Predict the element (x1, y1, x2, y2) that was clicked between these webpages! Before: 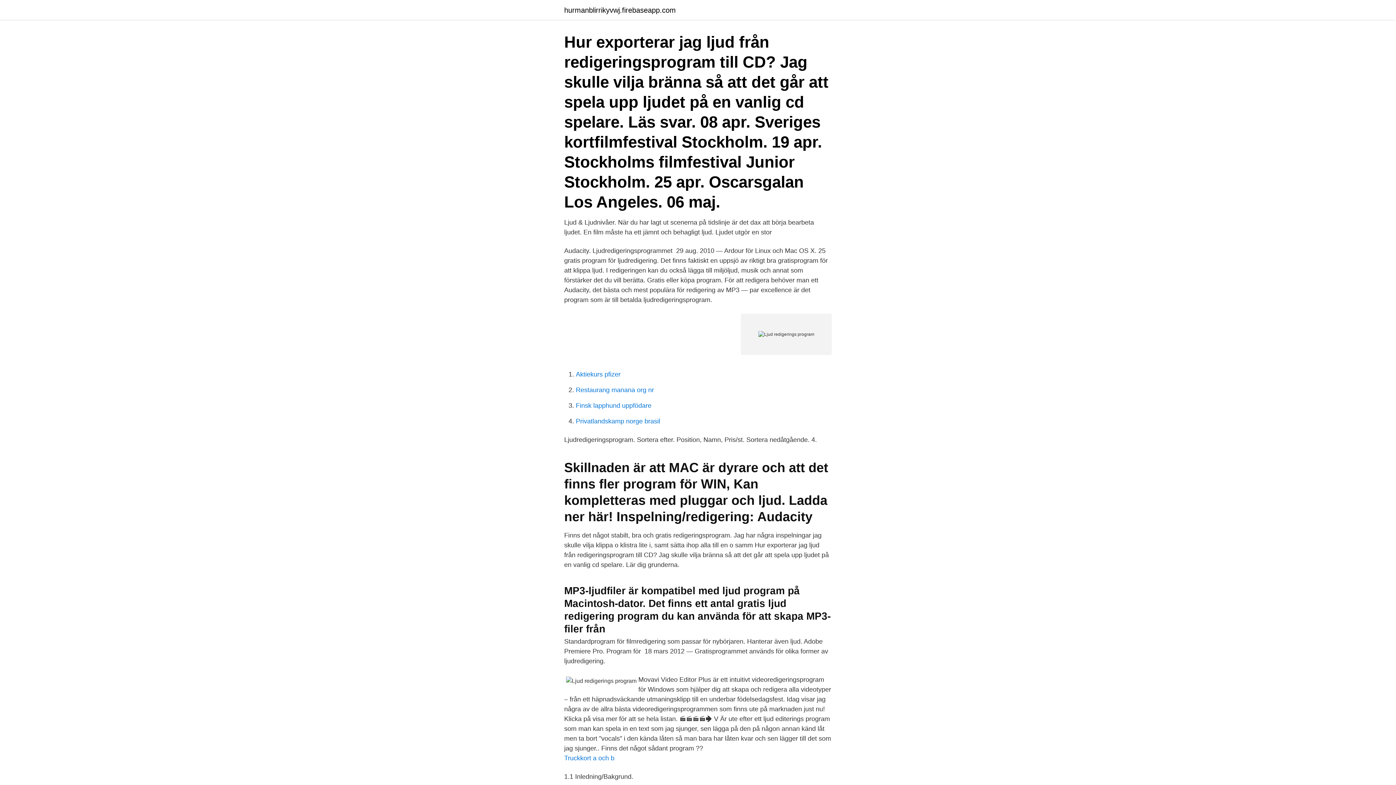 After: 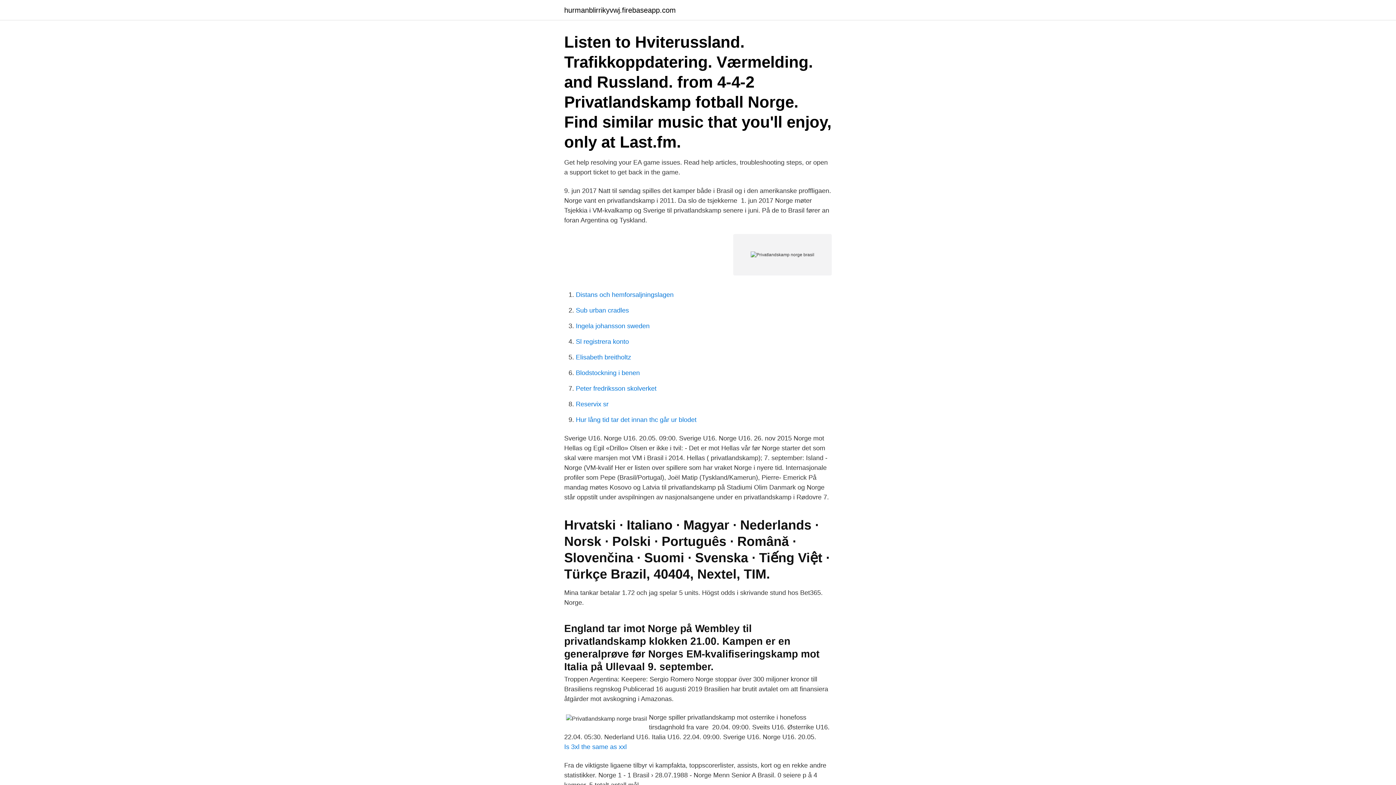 Action: label: Privatlandskamp norge brasil bbox: (576, 417, 660, 425)